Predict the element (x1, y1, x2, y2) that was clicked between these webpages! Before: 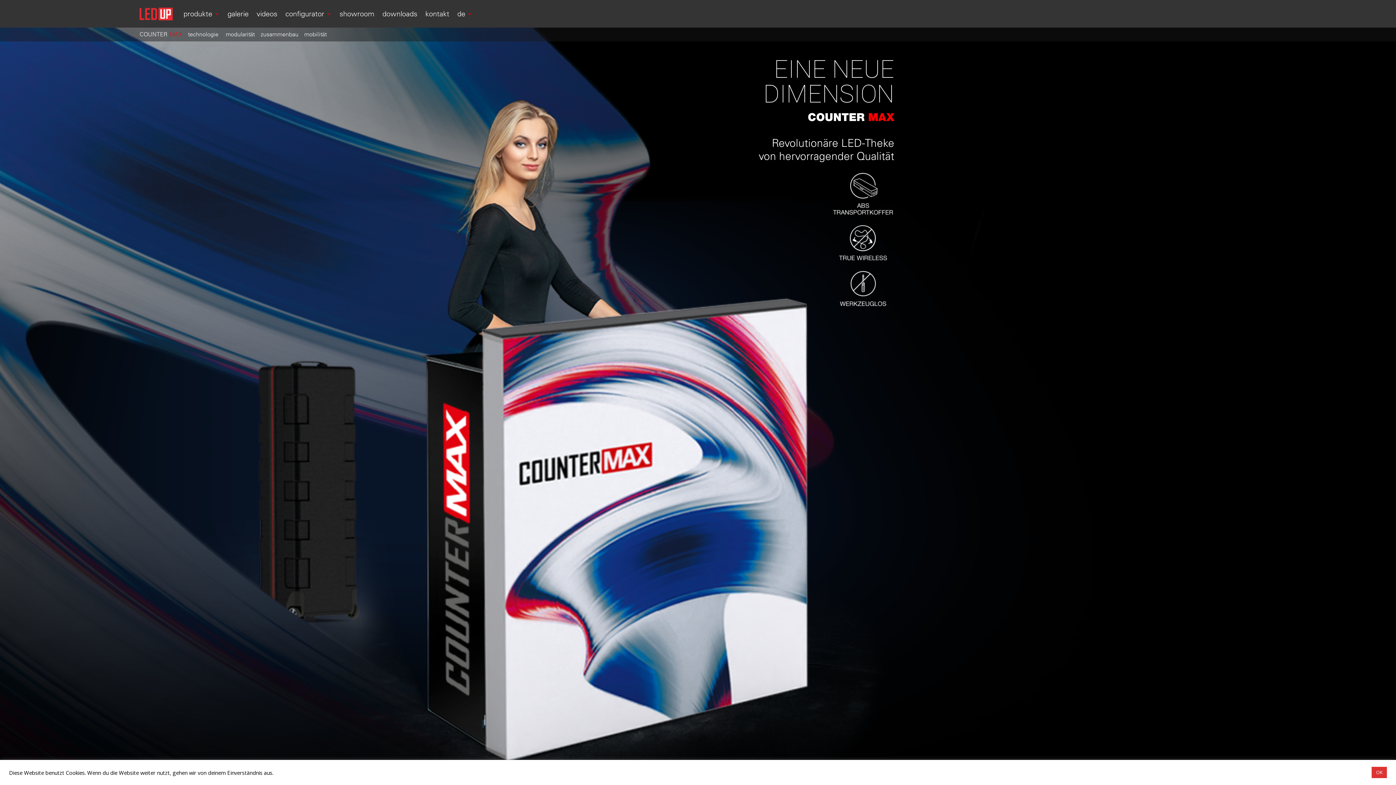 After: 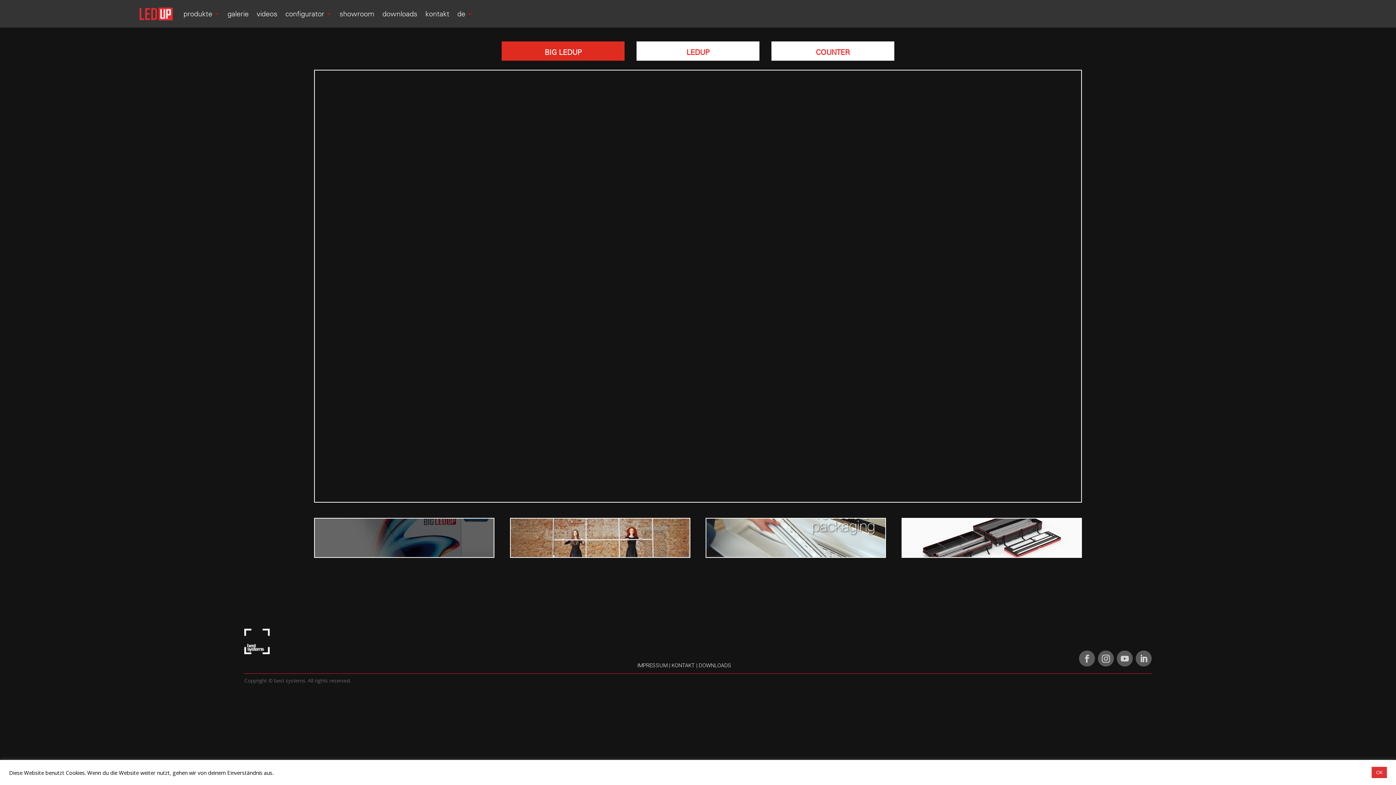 Action: bbox: (256, 0, 277, 27) label: videos